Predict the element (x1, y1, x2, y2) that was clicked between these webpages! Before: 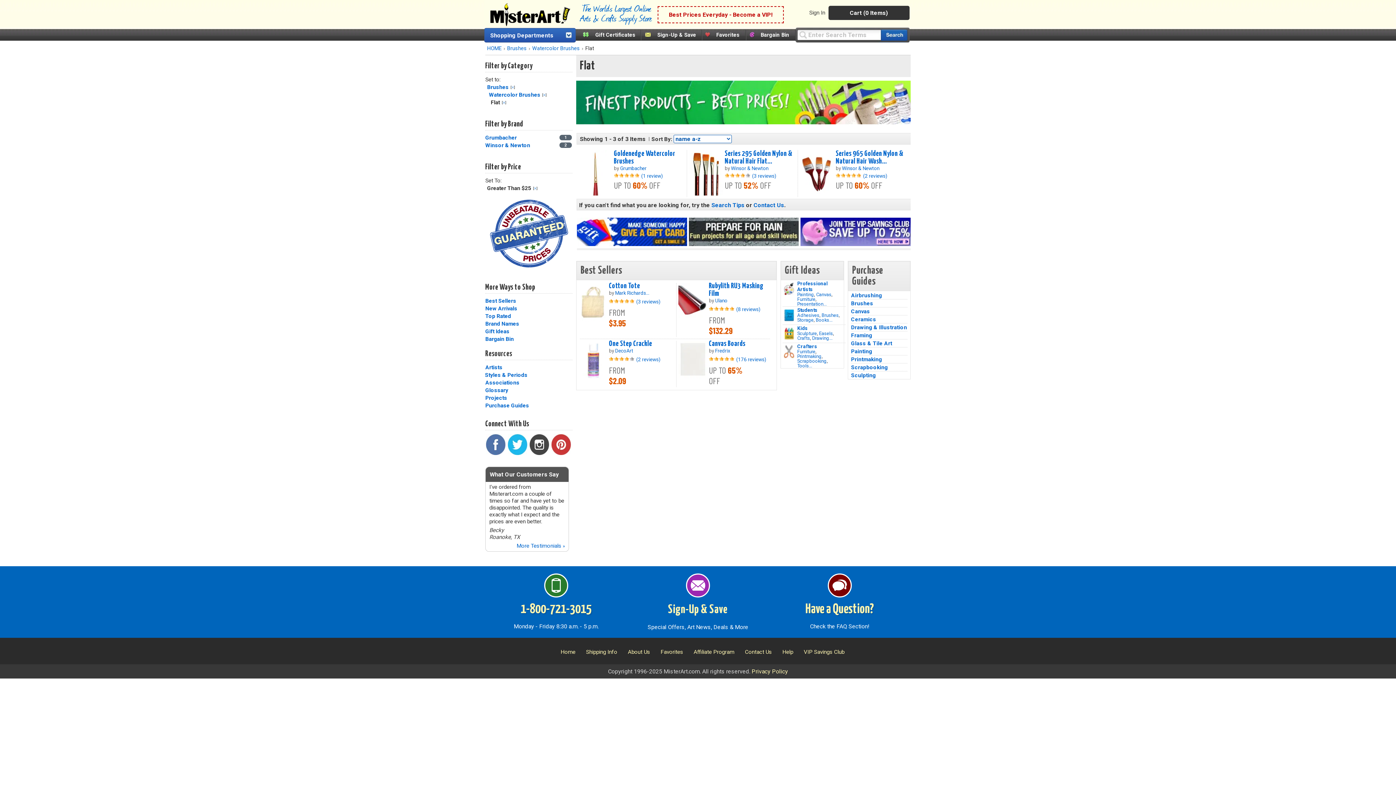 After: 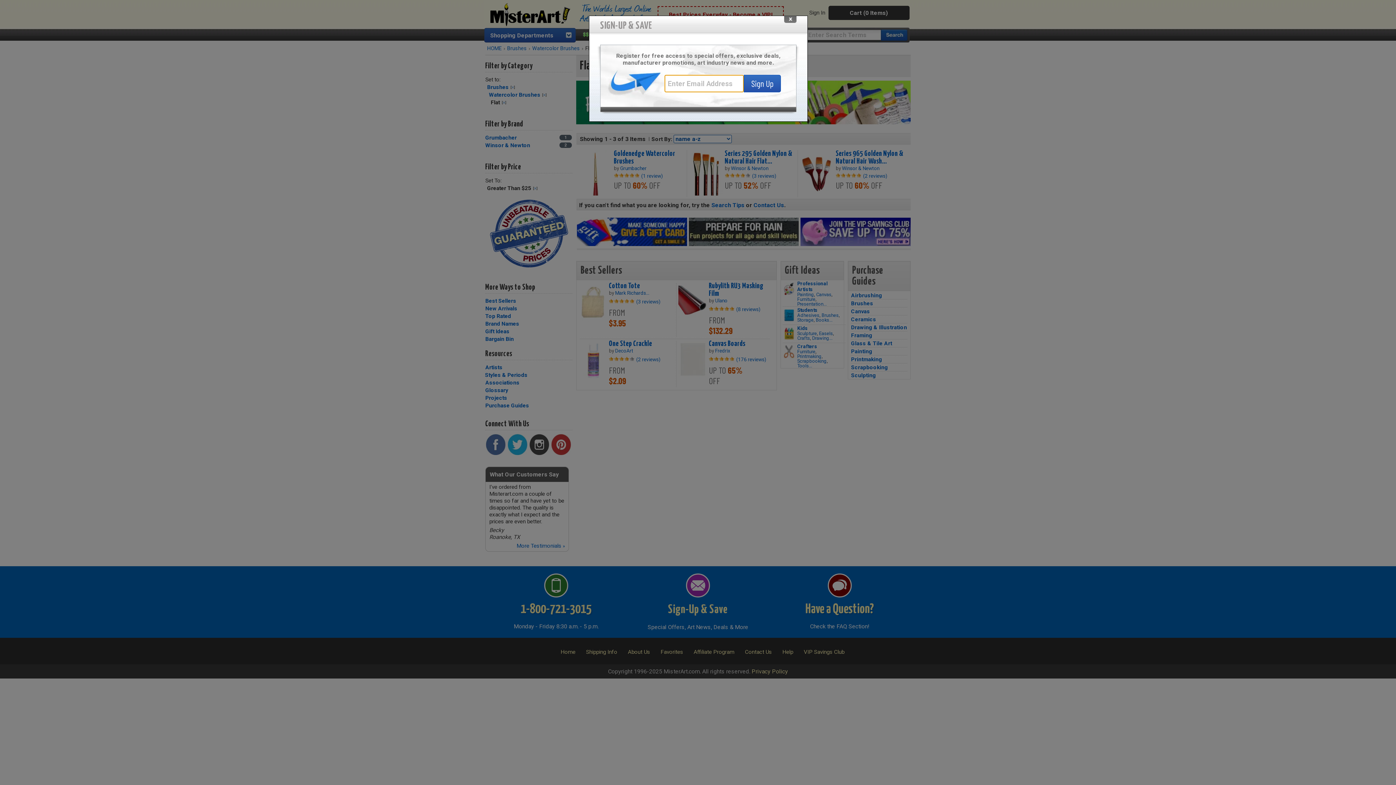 Action: label: Sign-Up & Save bbox: (668, 604, 728, 616)